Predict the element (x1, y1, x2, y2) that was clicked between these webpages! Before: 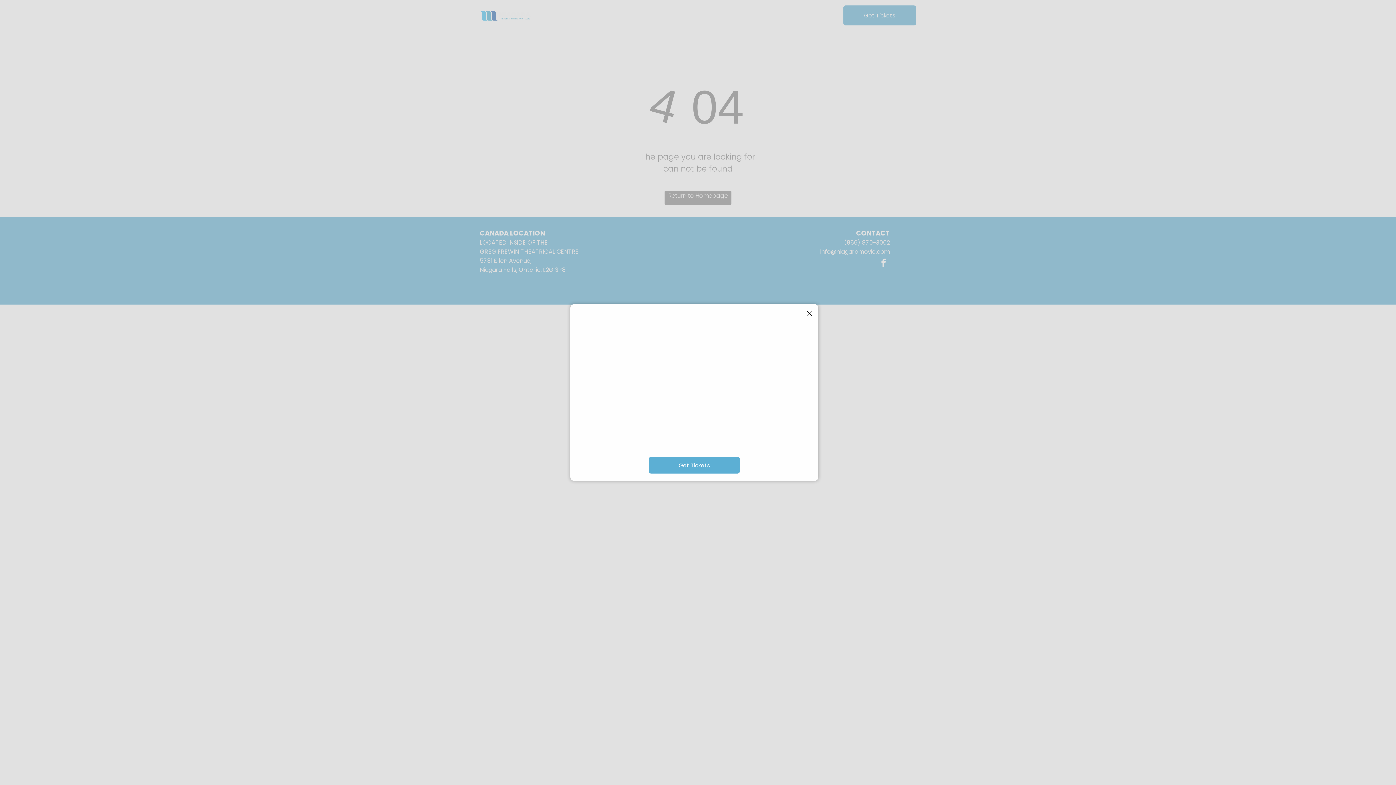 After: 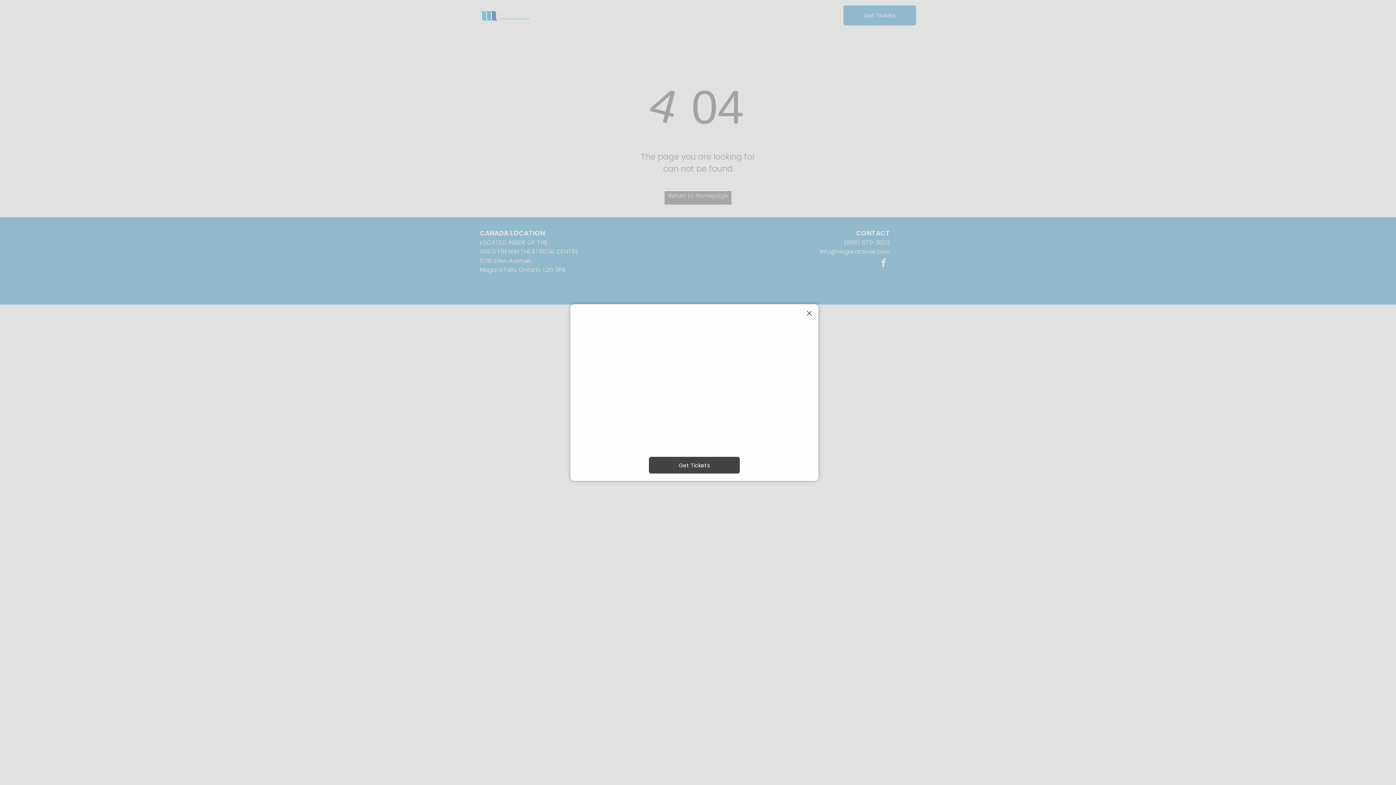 Action: bbox: (649, 457, 739, 473) label: Get Tickets 